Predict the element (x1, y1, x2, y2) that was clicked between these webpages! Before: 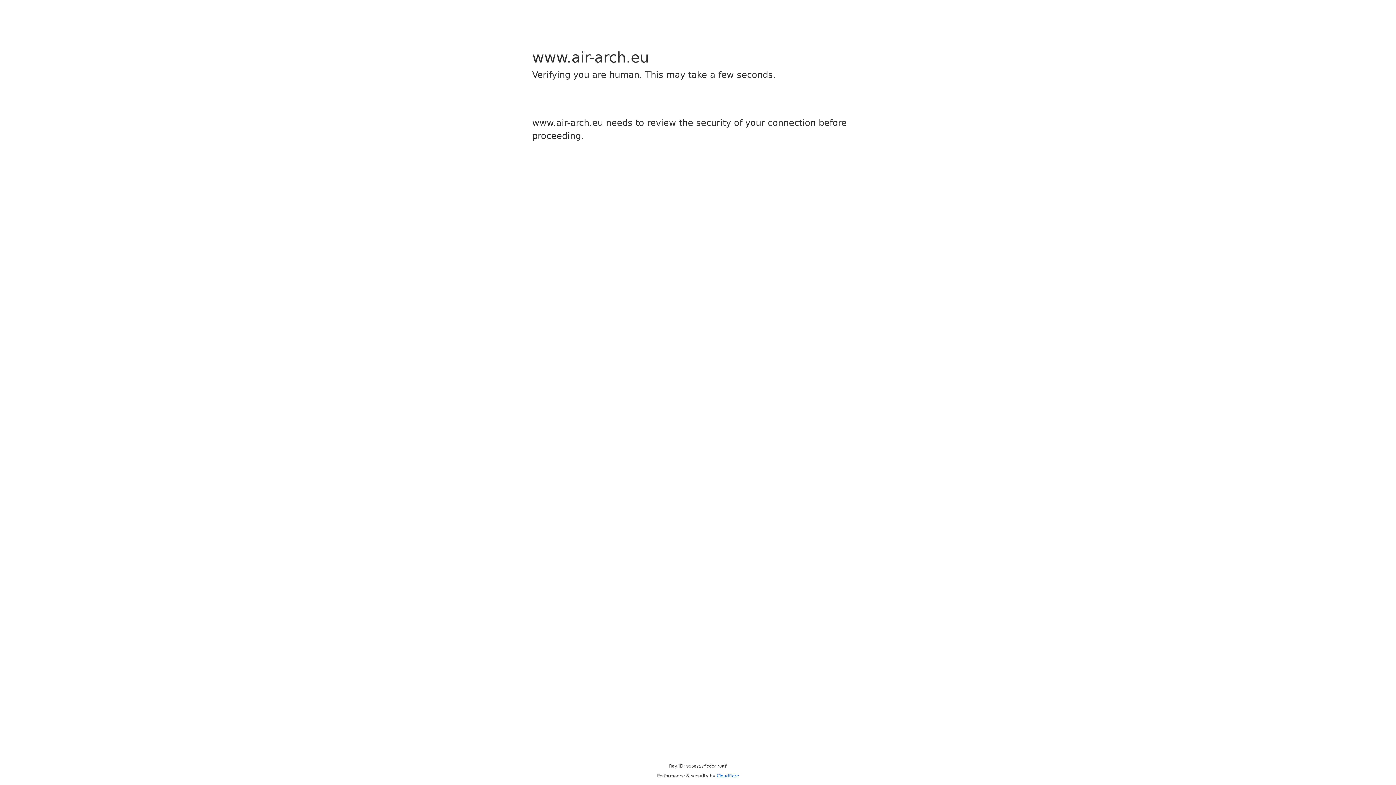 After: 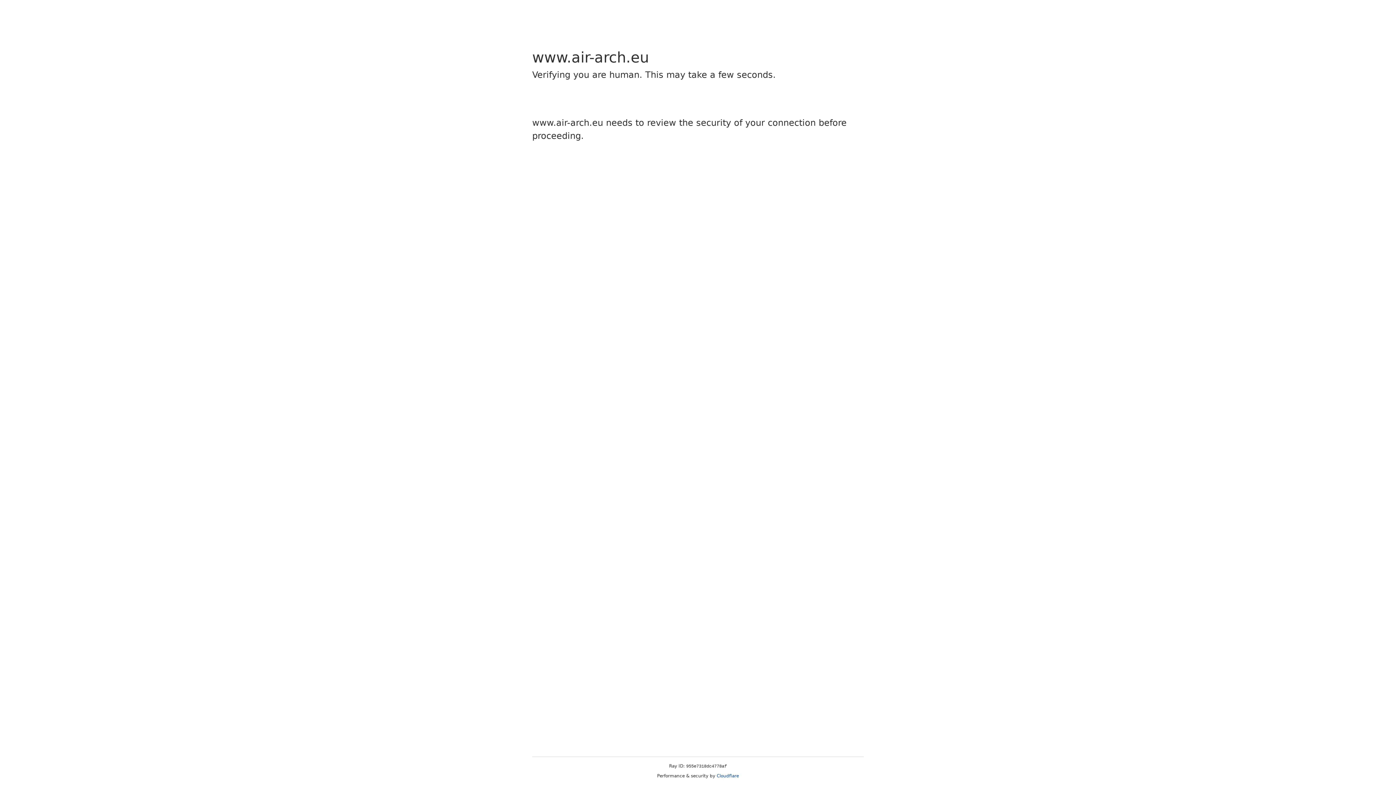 Action: label: Cloudflare bbox: (716, 773, 739, 778)